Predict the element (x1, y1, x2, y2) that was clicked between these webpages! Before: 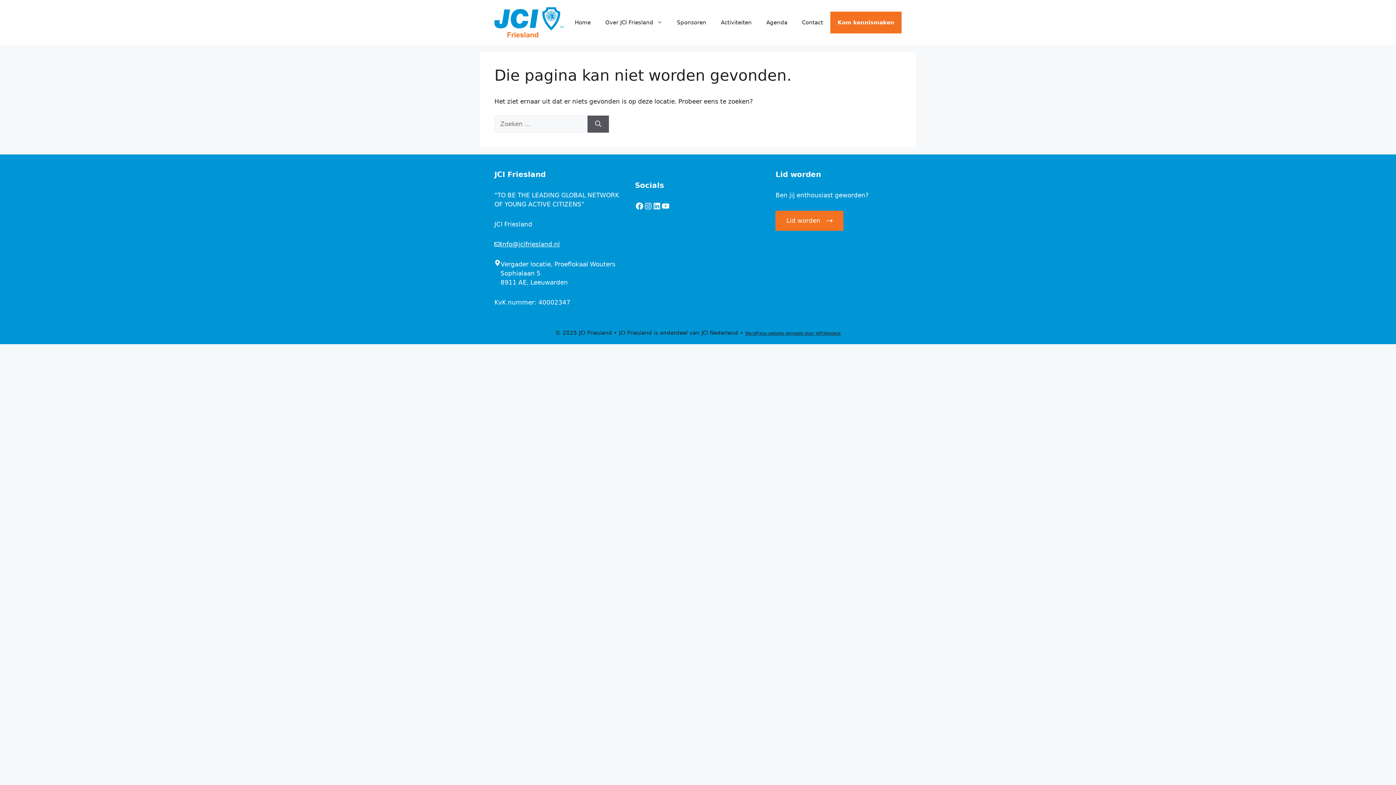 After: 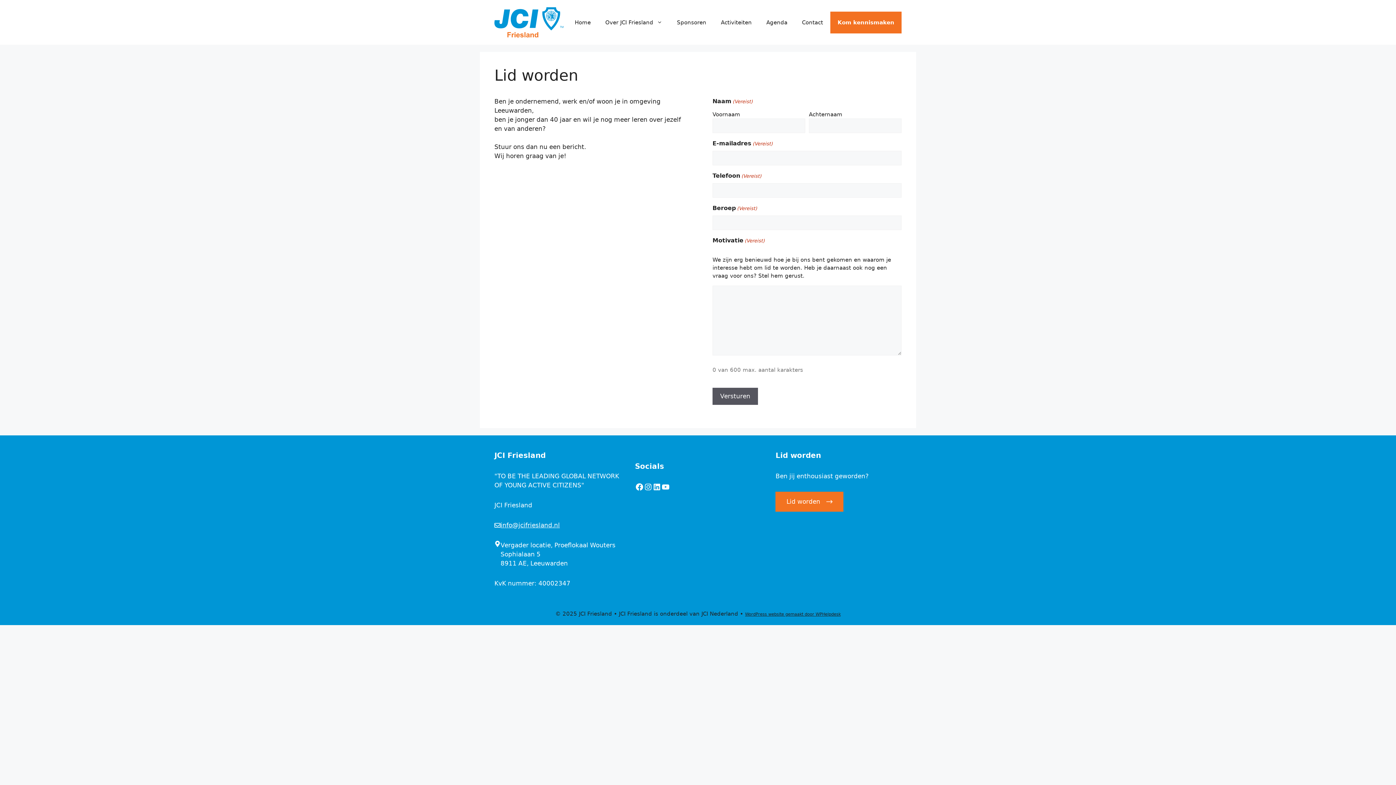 Action: bbox: (830, 11, 901, 33) label: Kom kennismaken